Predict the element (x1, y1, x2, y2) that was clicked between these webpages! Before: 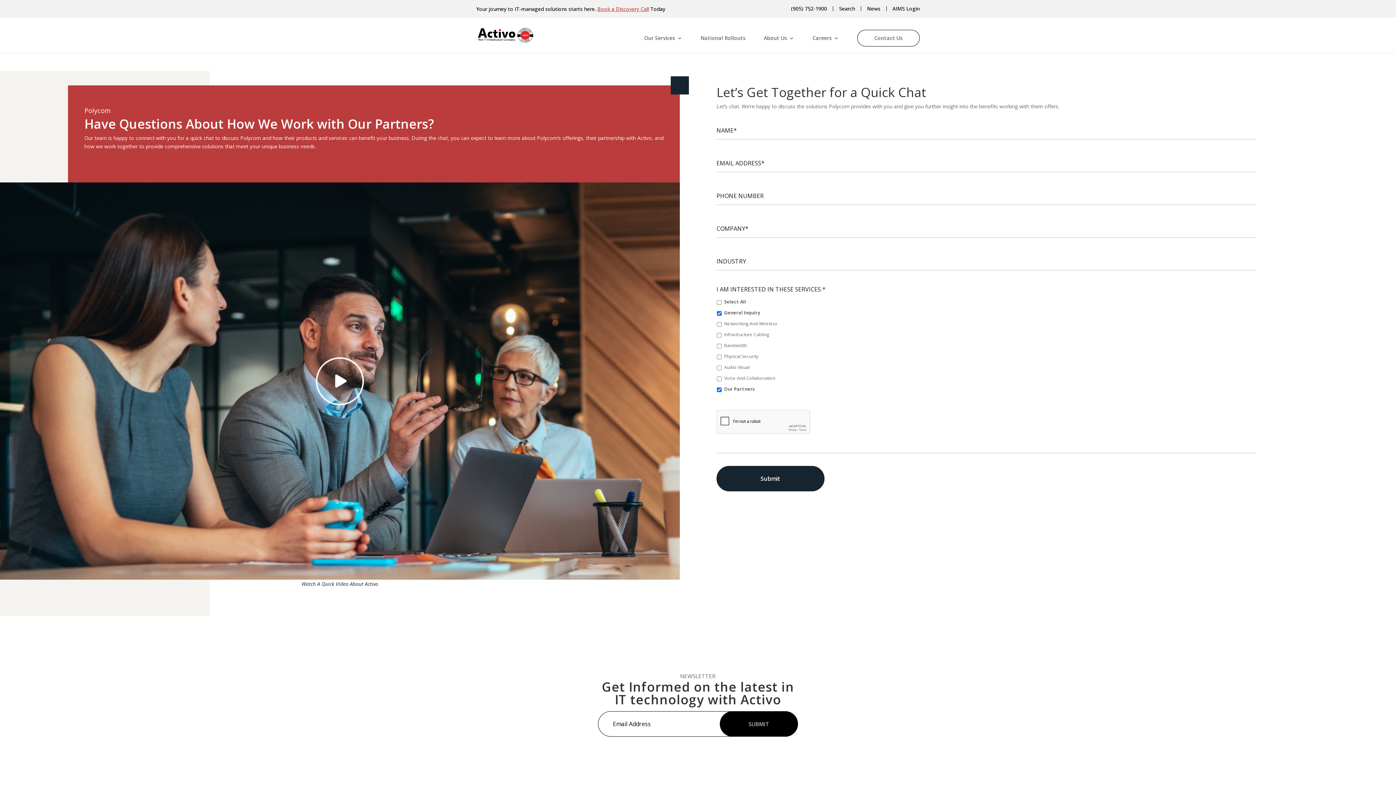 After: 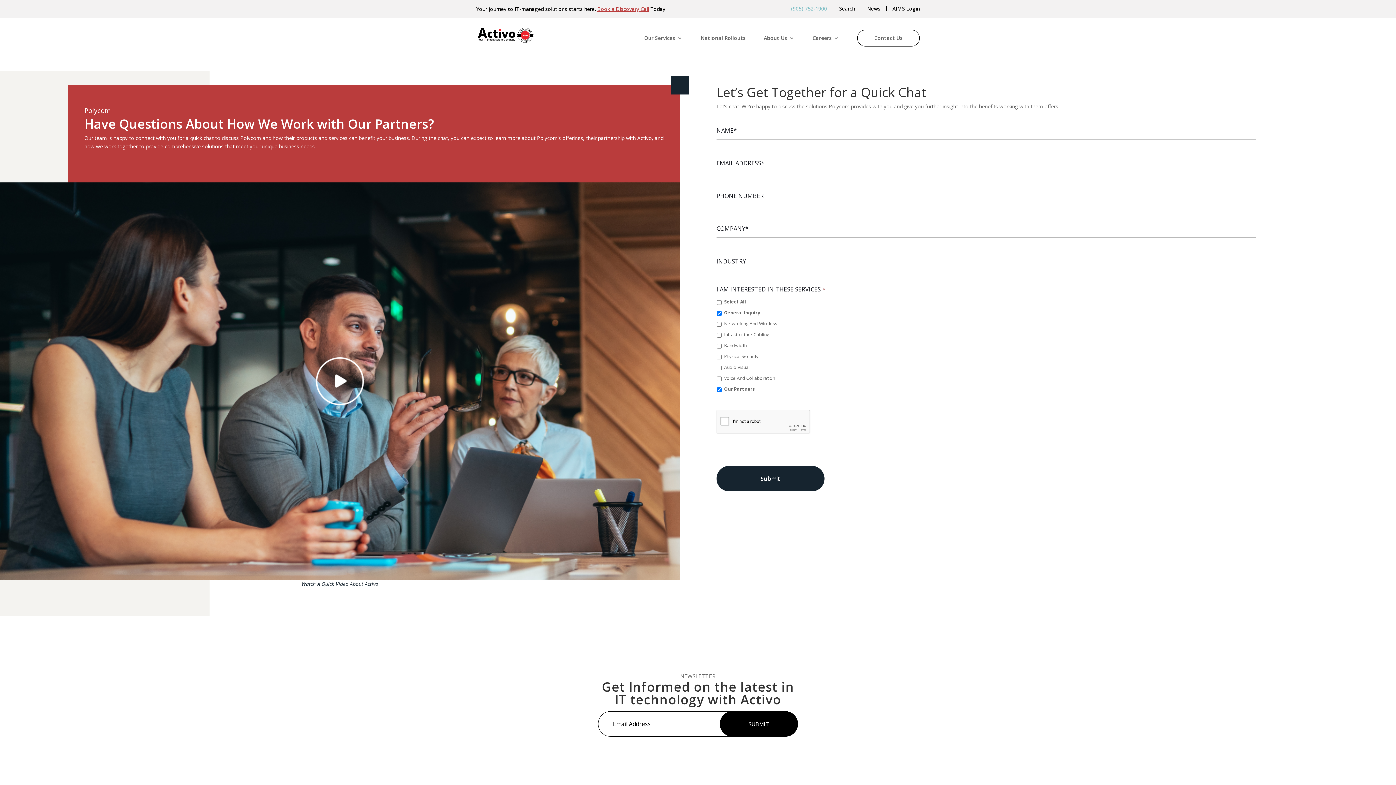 Action: bbox: (791, 5, 827, 12) label: (905) 752-1900